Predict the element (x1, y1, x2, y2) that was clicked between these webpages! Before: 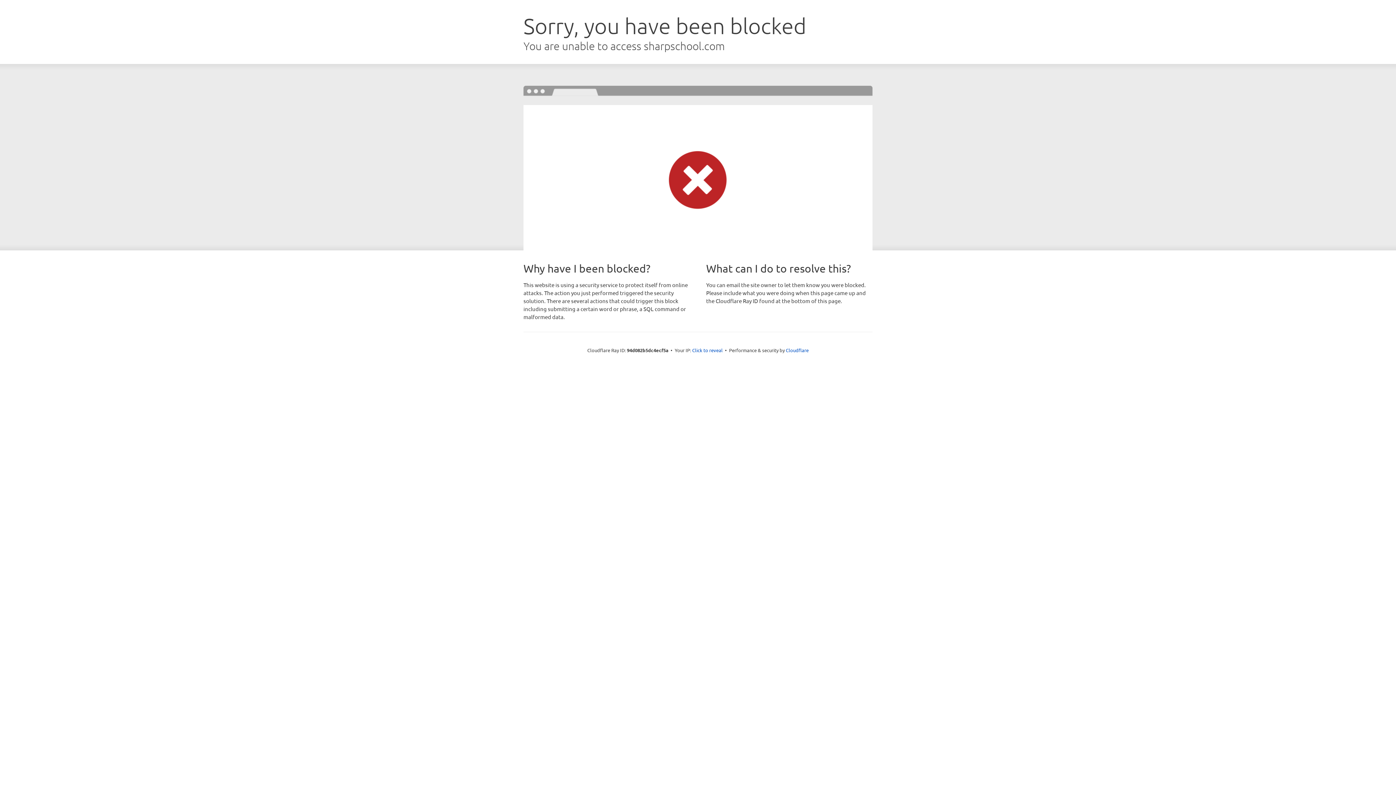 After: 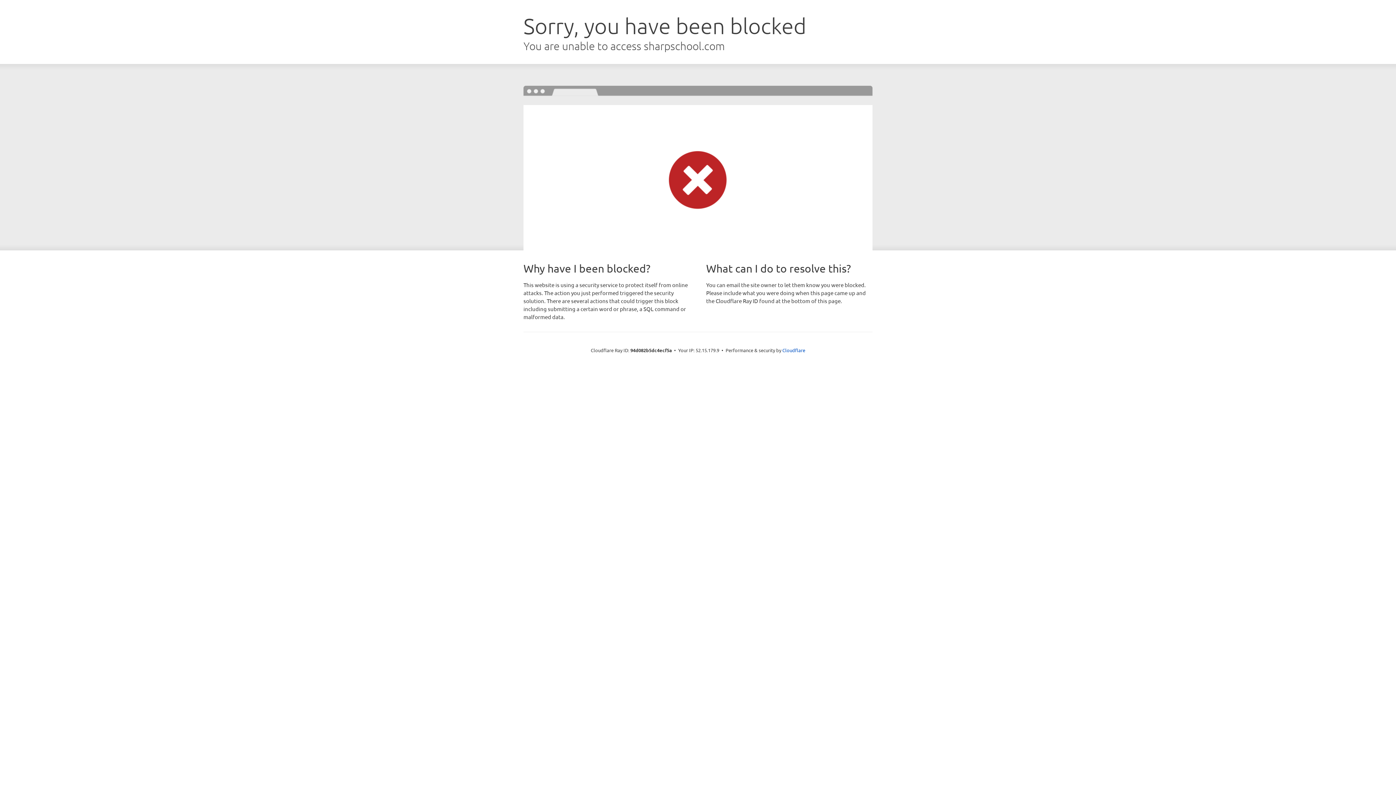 Action: label: Click to reveal bbox: (692, 346, 722, 353)